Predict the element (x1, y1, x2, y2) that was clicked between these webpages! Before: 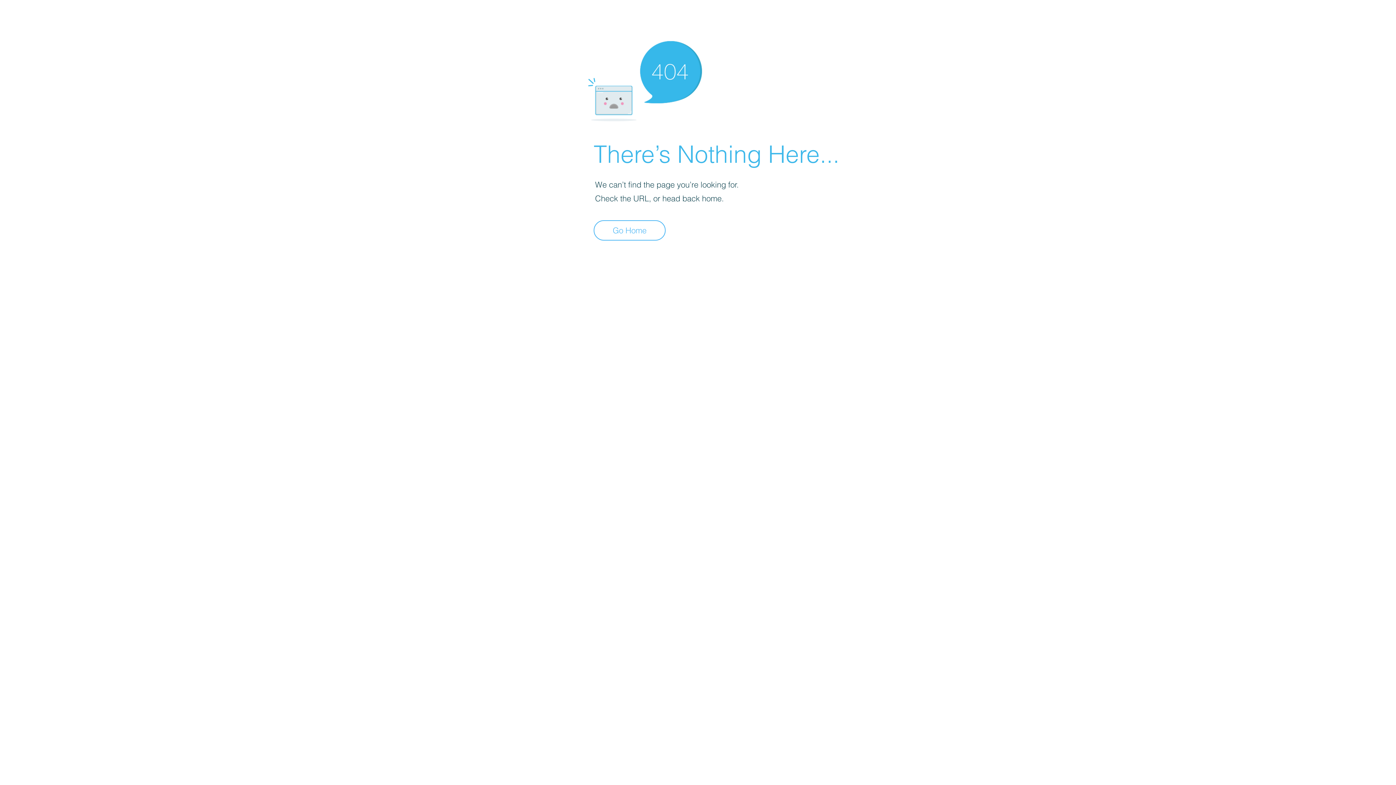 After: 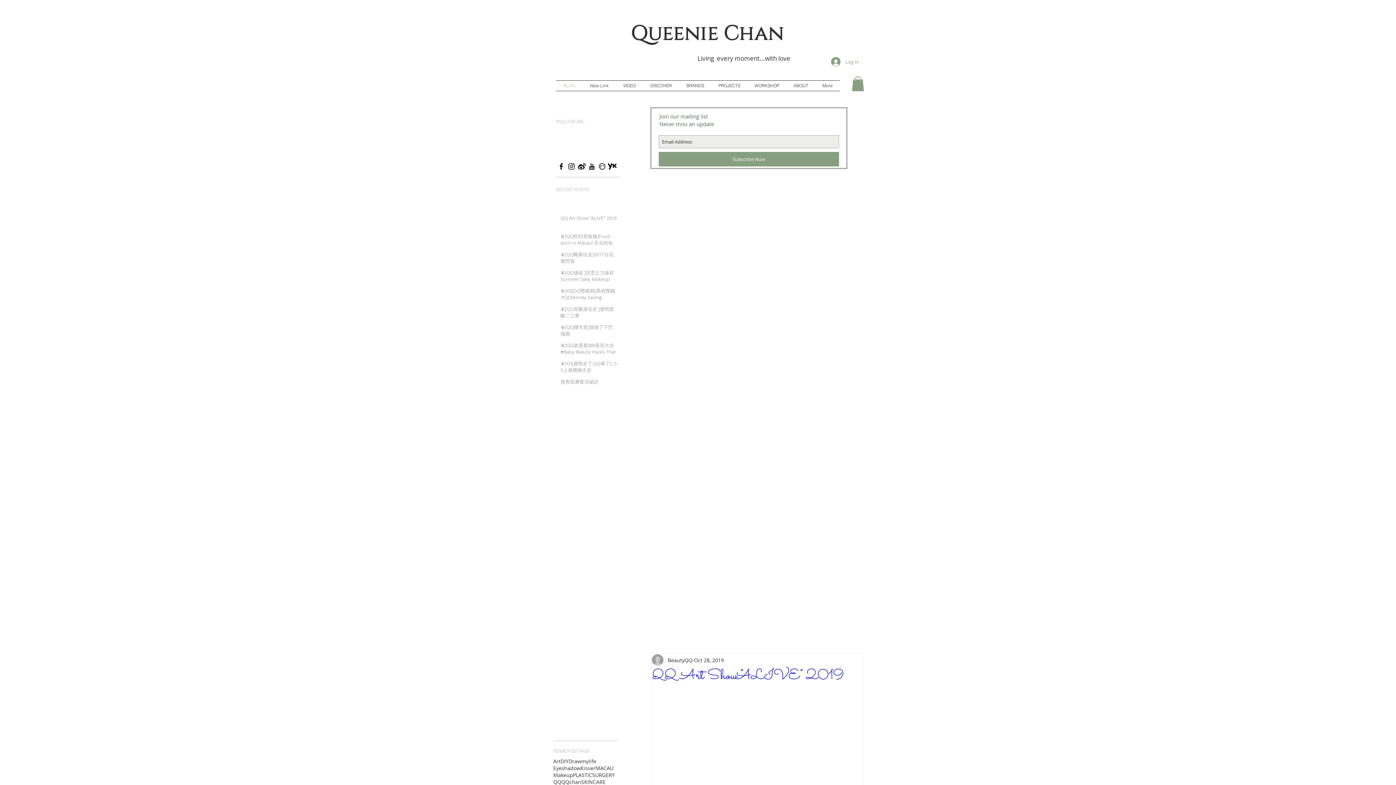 Action: label: Go Home bbox: (593, 220, 665, 240)